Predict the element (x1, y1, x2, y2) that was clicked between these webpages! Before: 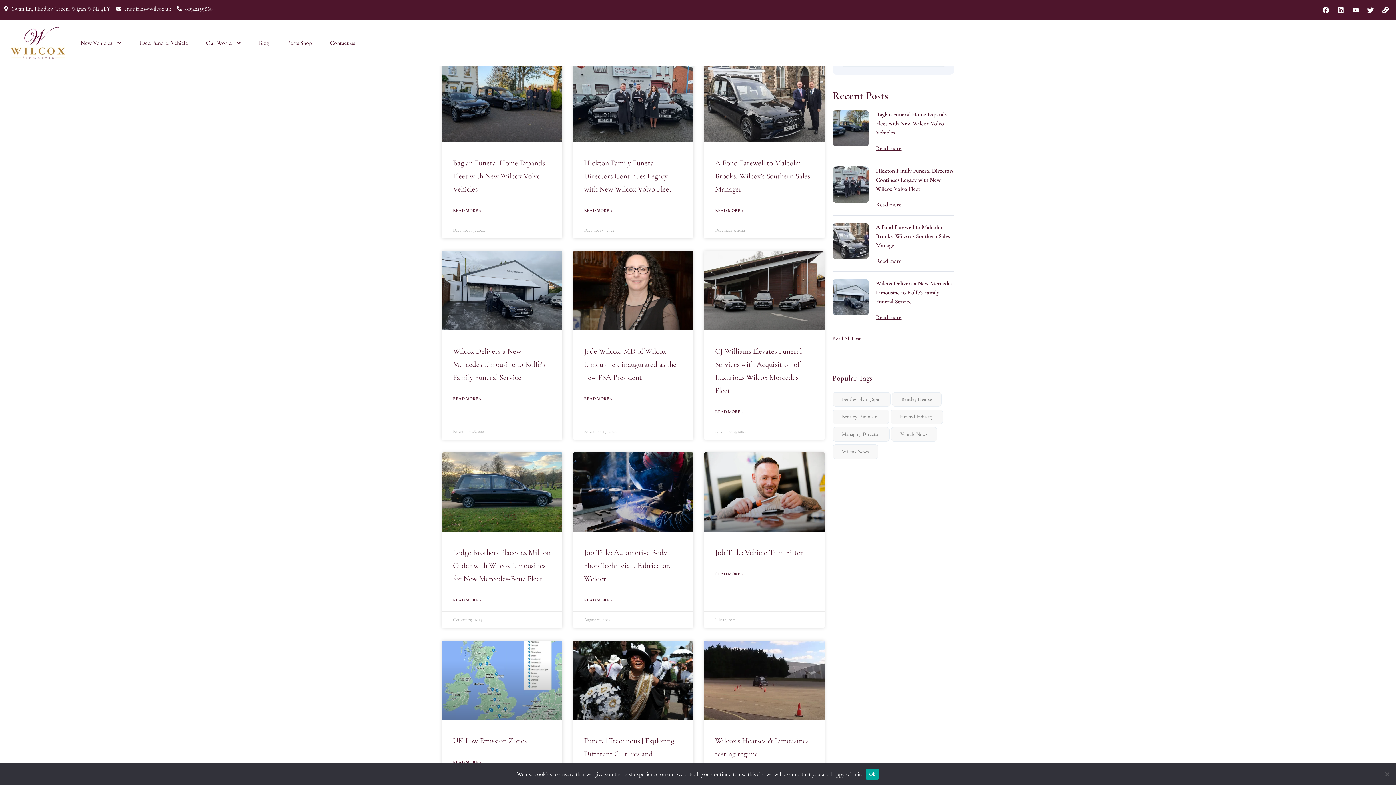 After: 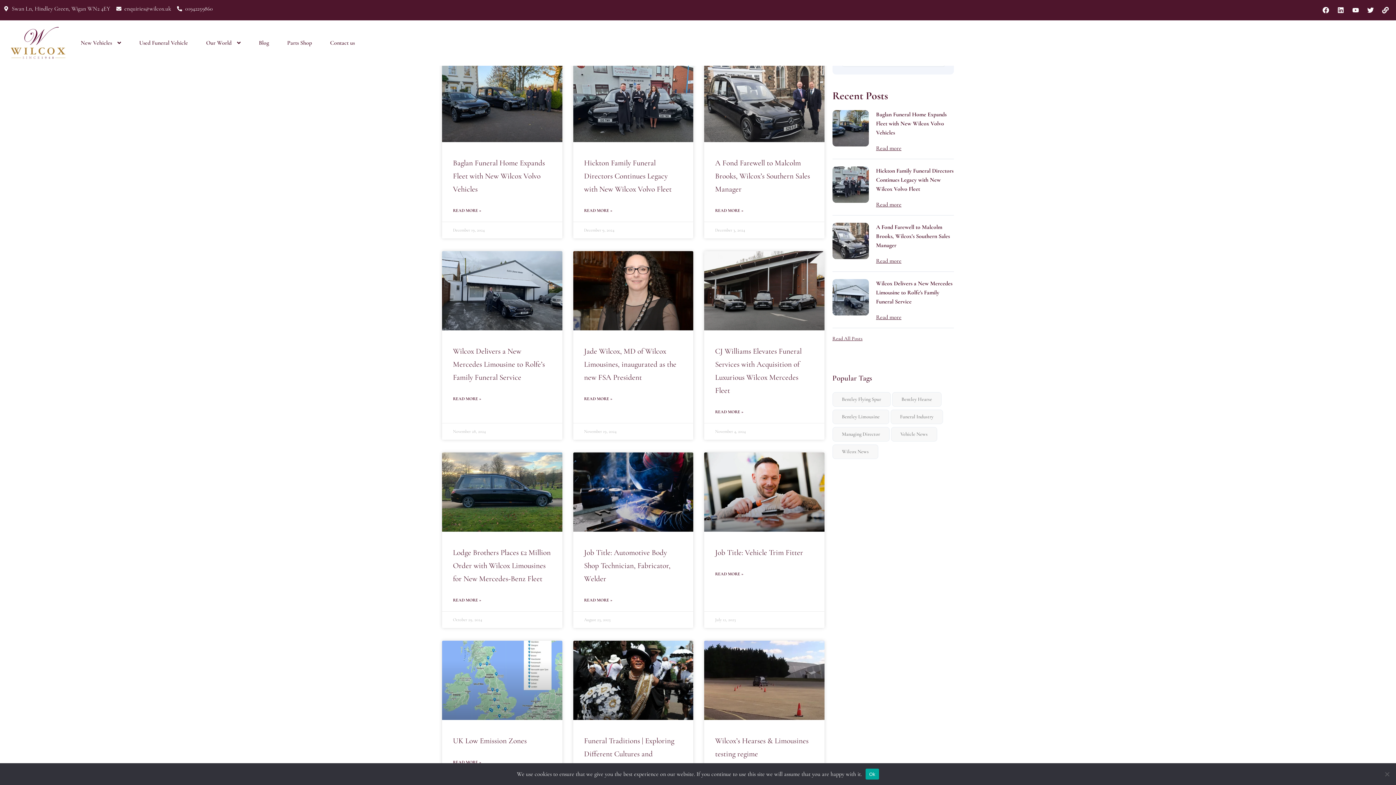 Action: label: Read more bbox: (876, 257, 954, 264)